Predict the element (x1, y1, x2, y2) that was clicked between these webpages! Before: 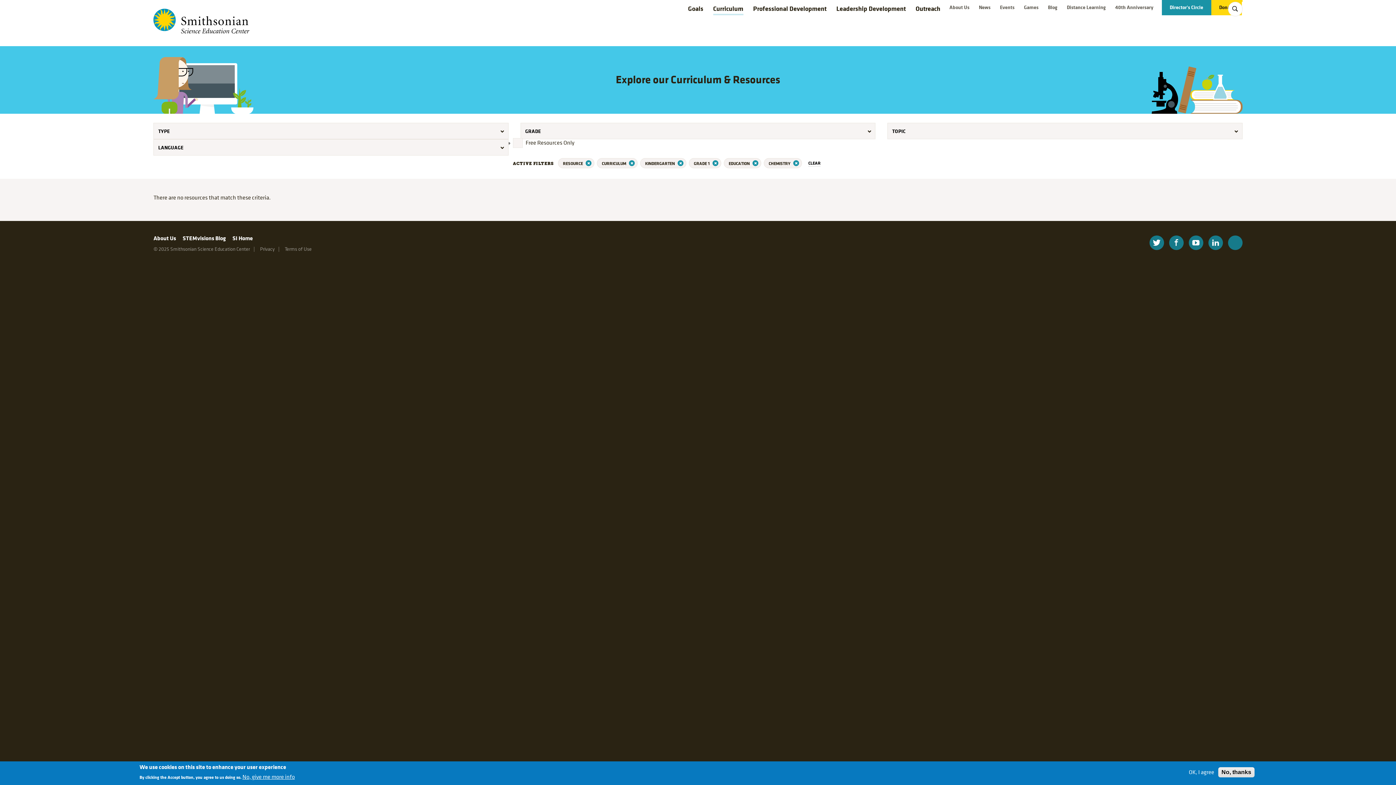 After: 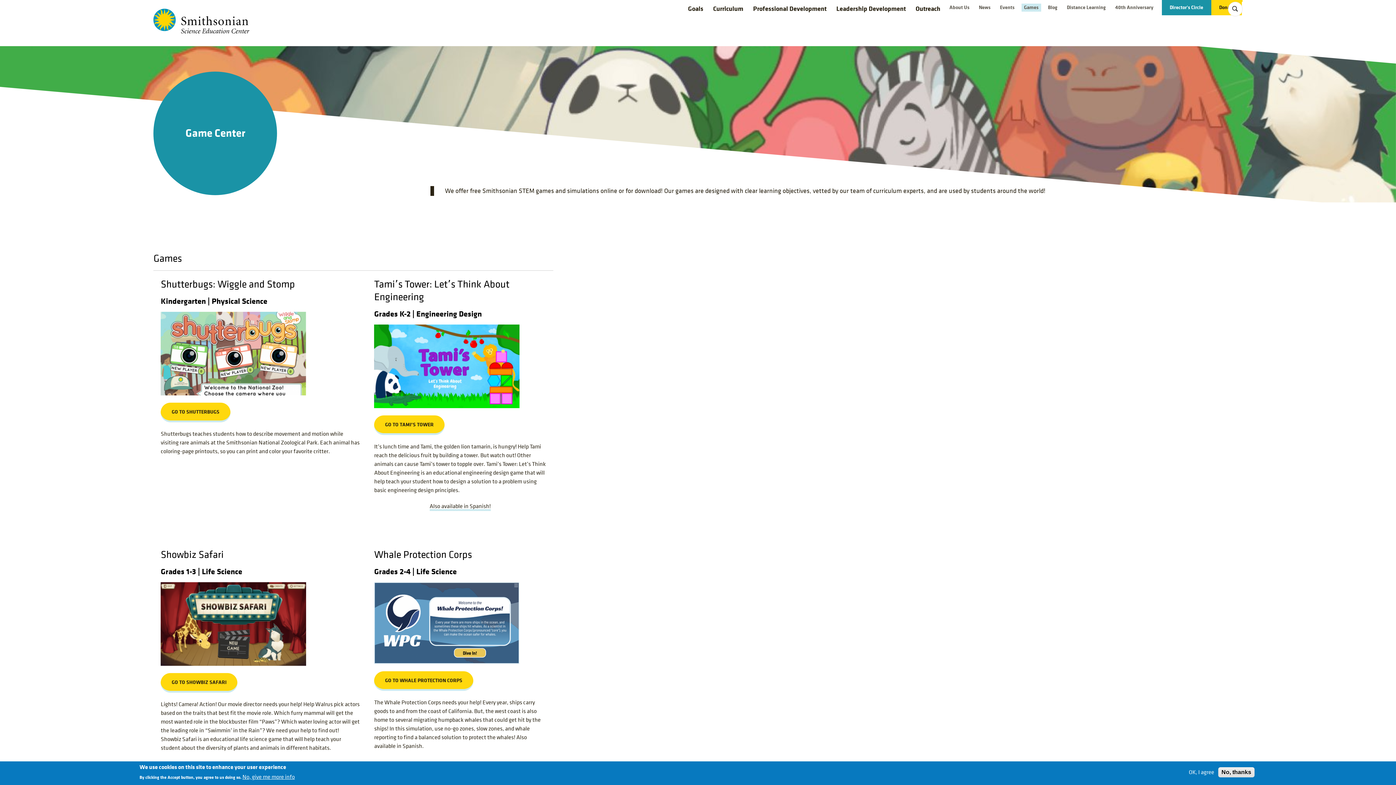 Action: bbox: (1021, 3, 1041, 11) label: Games